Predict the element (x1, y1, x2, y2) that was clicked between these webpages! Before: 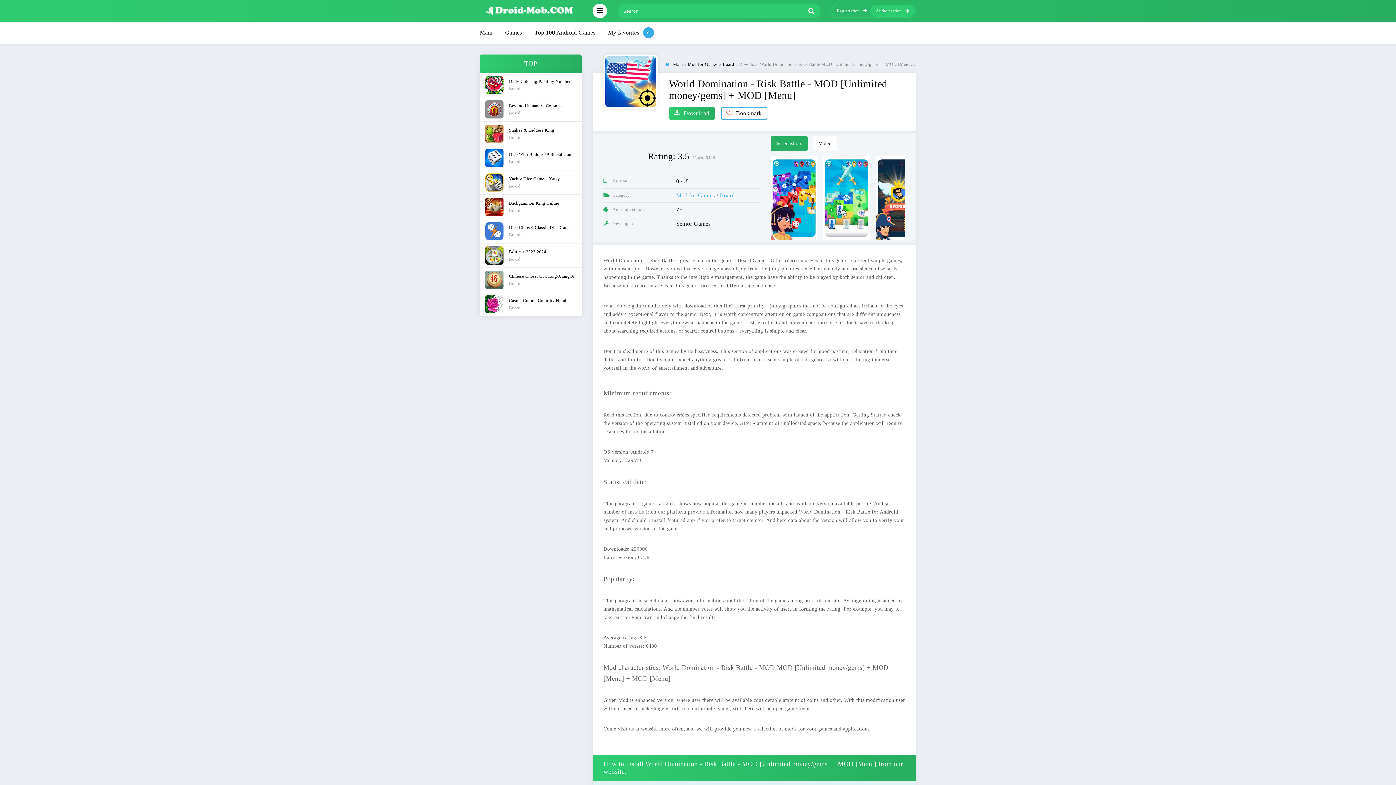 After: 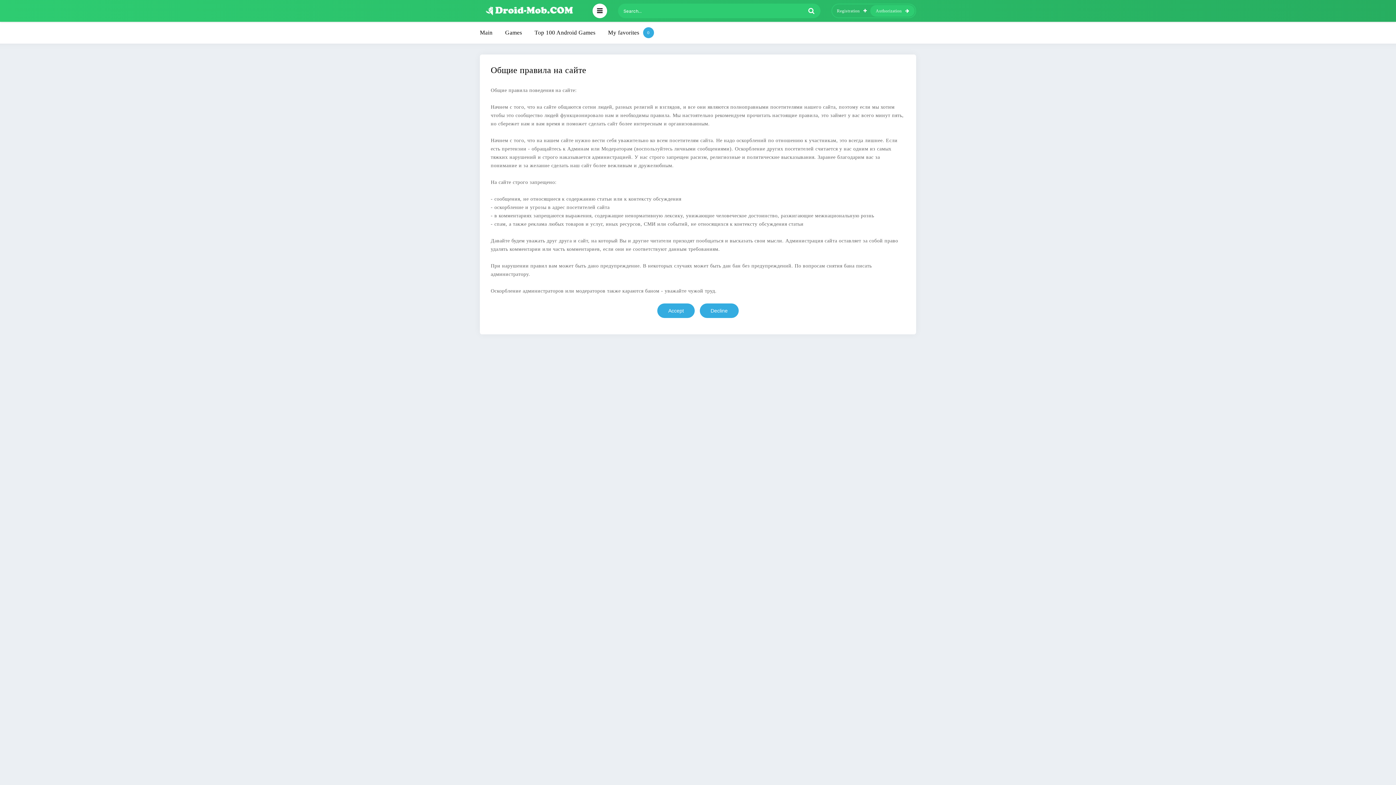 Action: bbox: (831, 5, 868, 16) label: Registration